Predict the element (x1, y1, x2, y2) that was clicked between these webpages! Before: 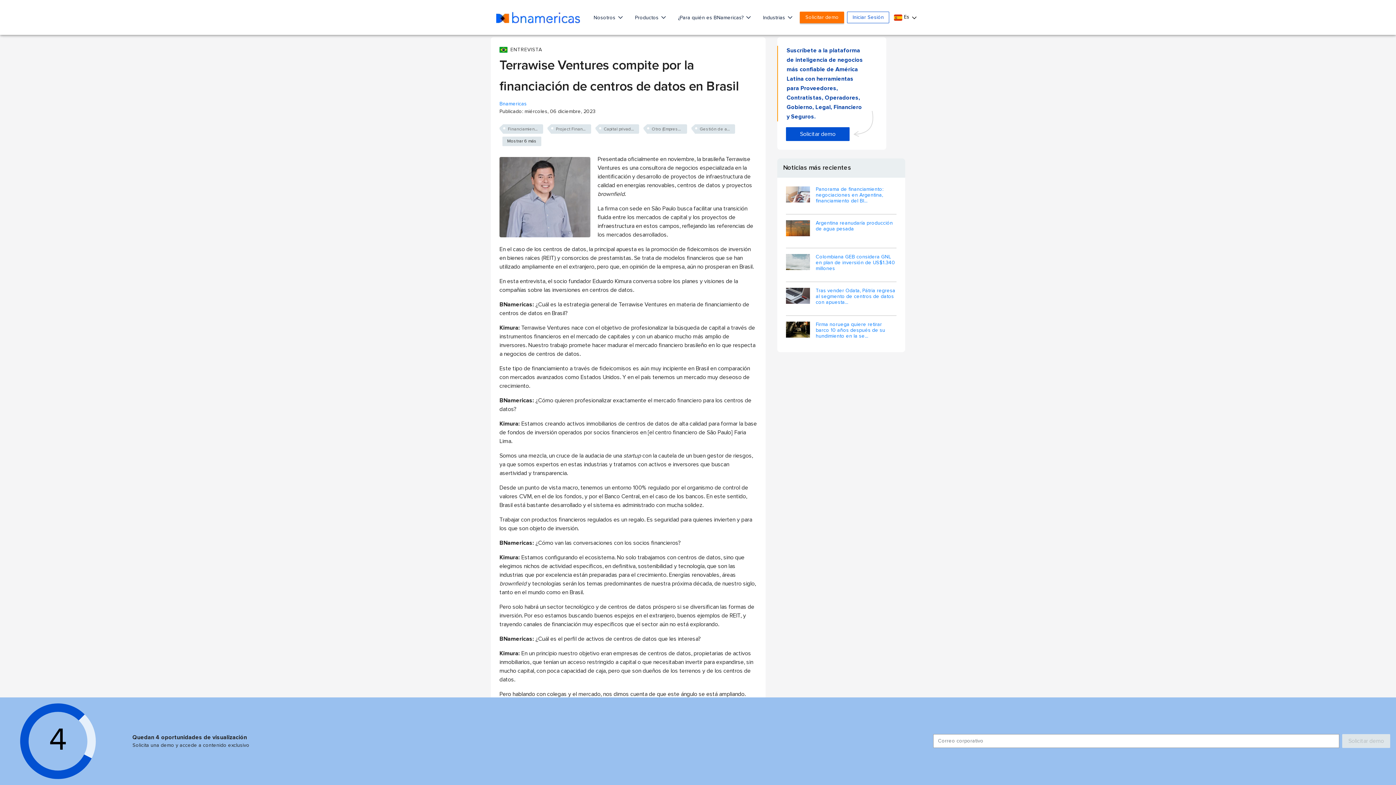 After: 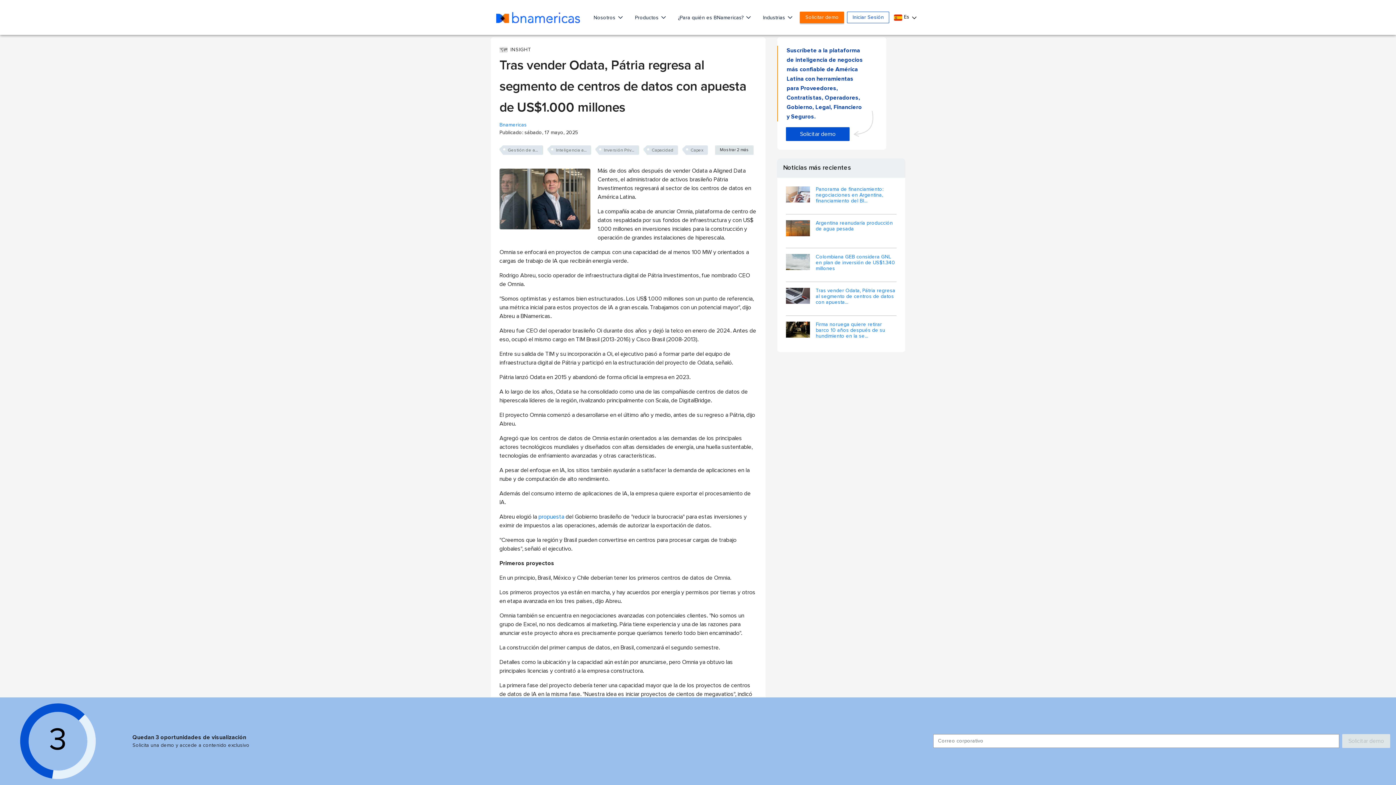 Action: label: Tras vender Odata, Pátria regresa al segmento de centros de datos con apuesta... bbox: (816, 288, 895, 305)